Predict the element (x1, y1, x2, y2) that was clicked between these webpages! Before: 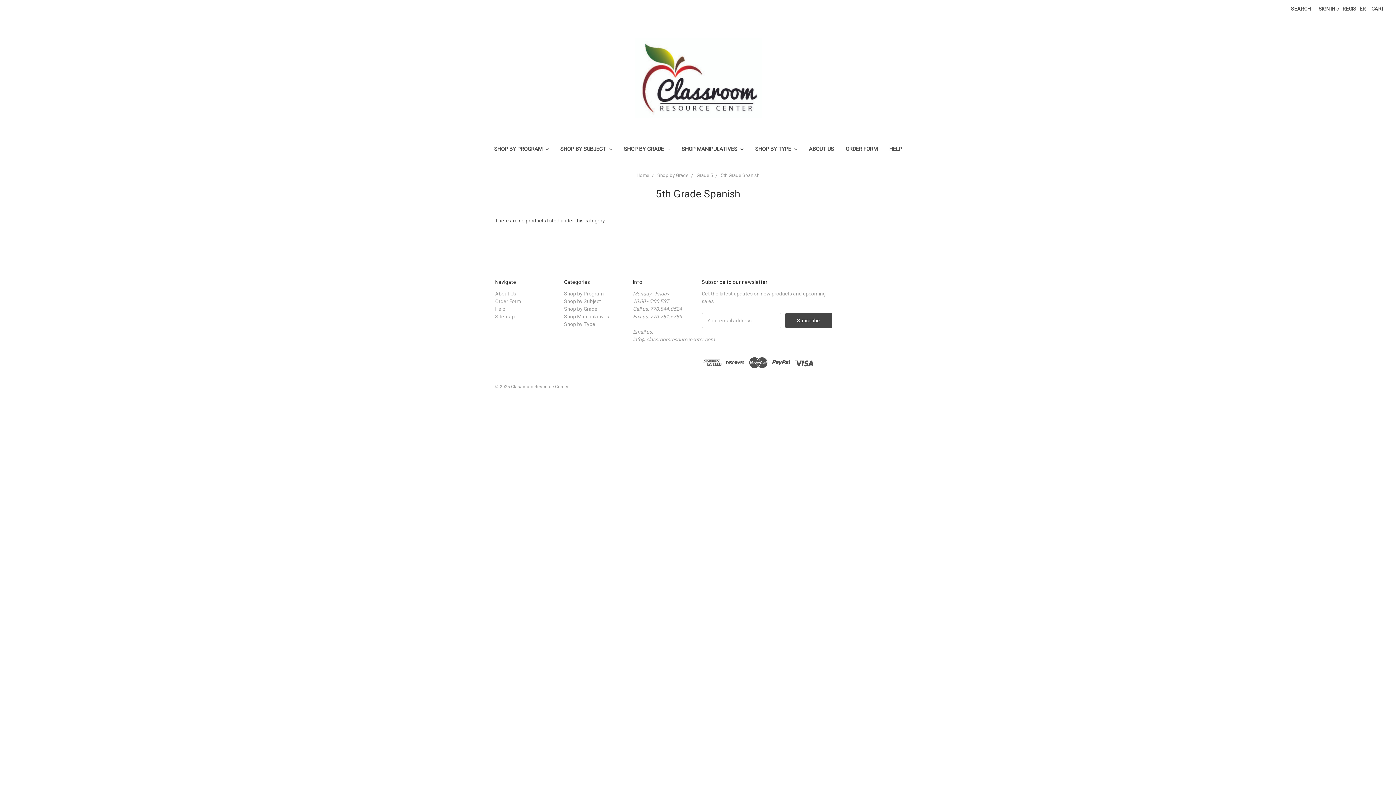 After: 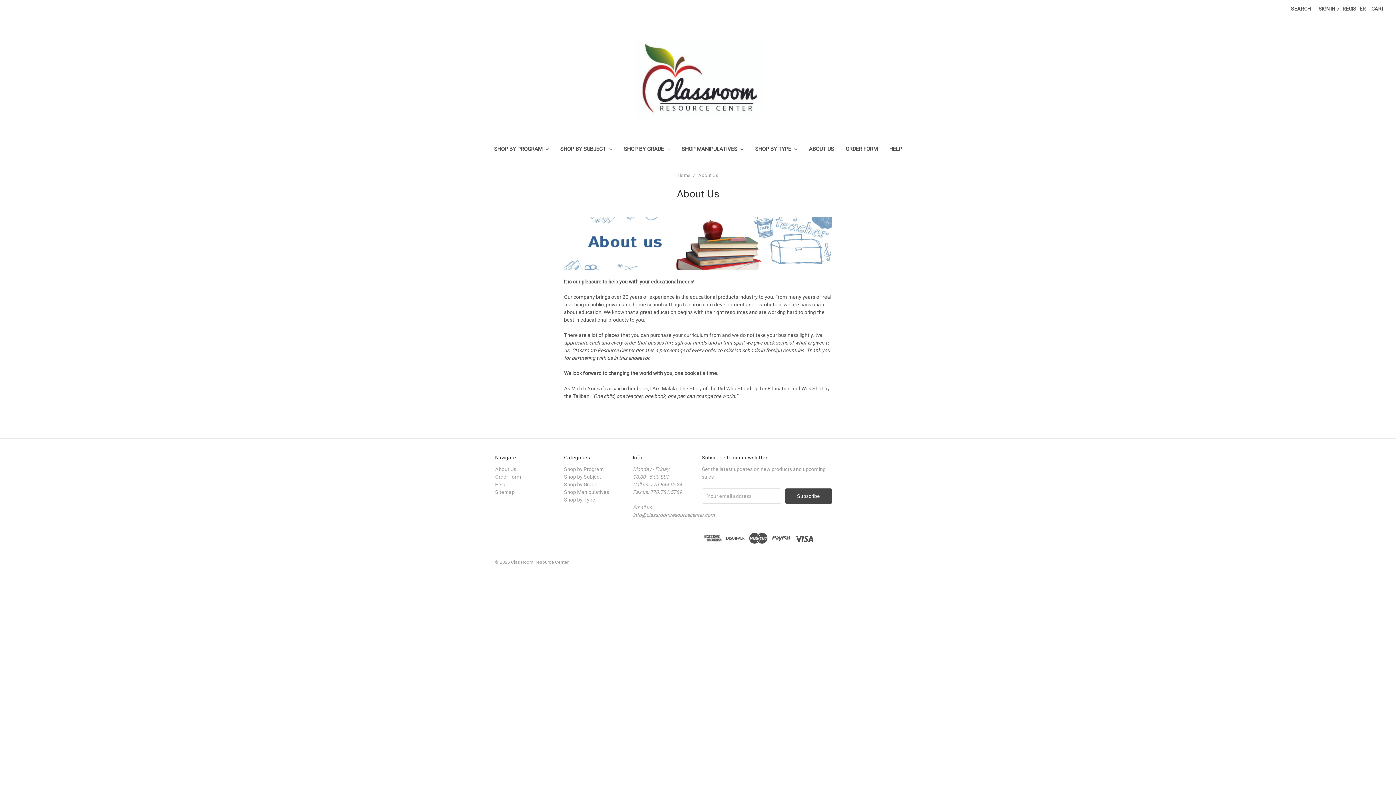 Action: label: ABOUT US bbox: (803, 141, 839, 158)